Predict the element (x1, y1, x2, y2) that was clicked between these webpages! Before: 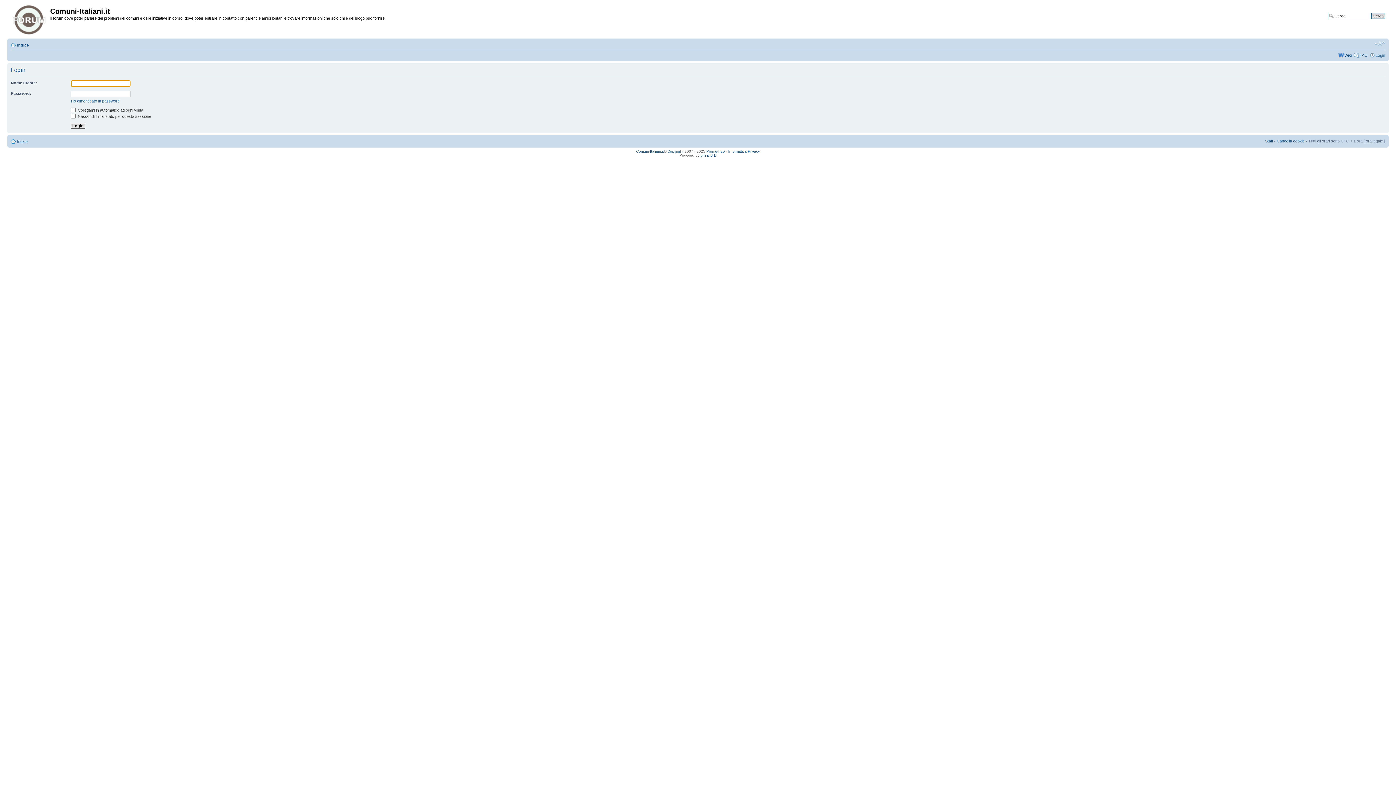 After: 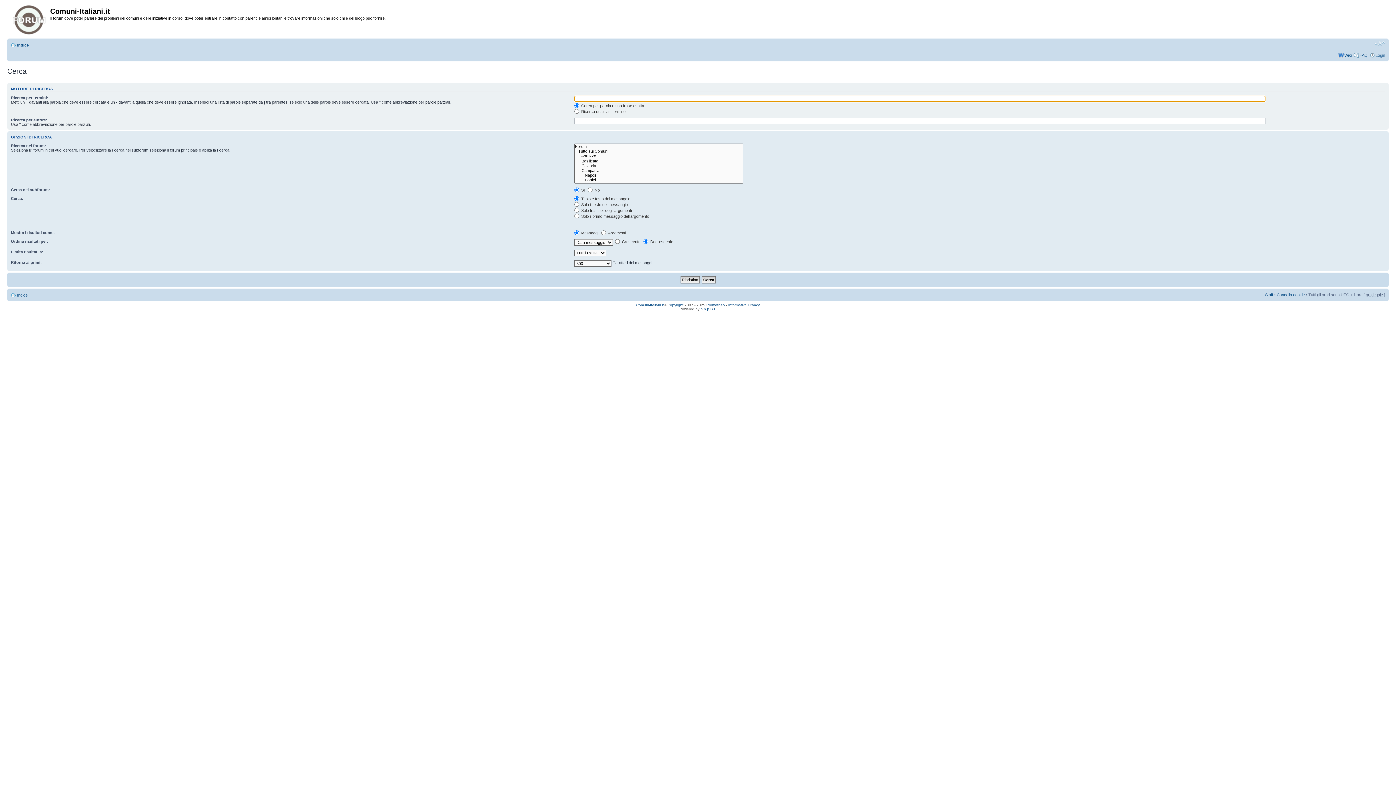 Action: label: Ricerca avanzata bbox: (1354, 19, 1385, 23)